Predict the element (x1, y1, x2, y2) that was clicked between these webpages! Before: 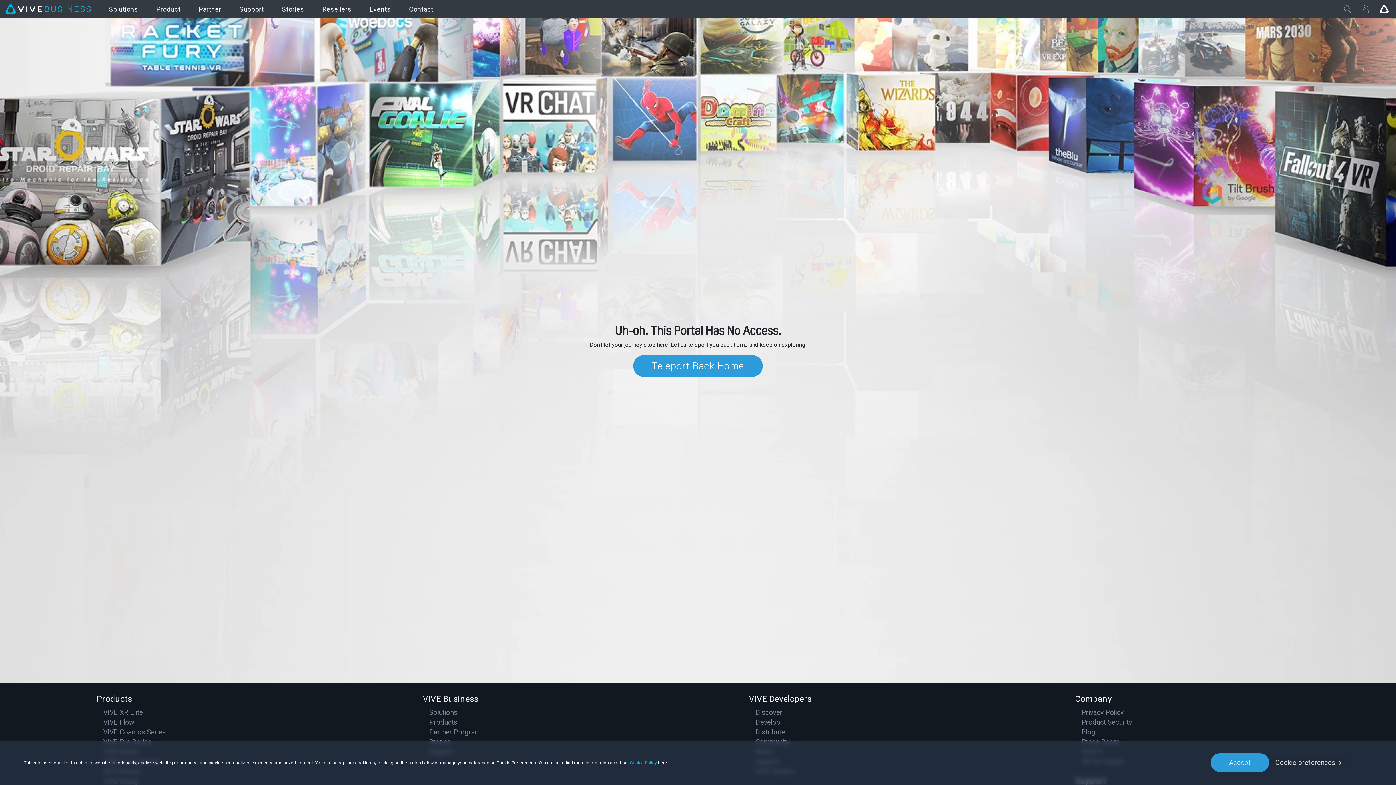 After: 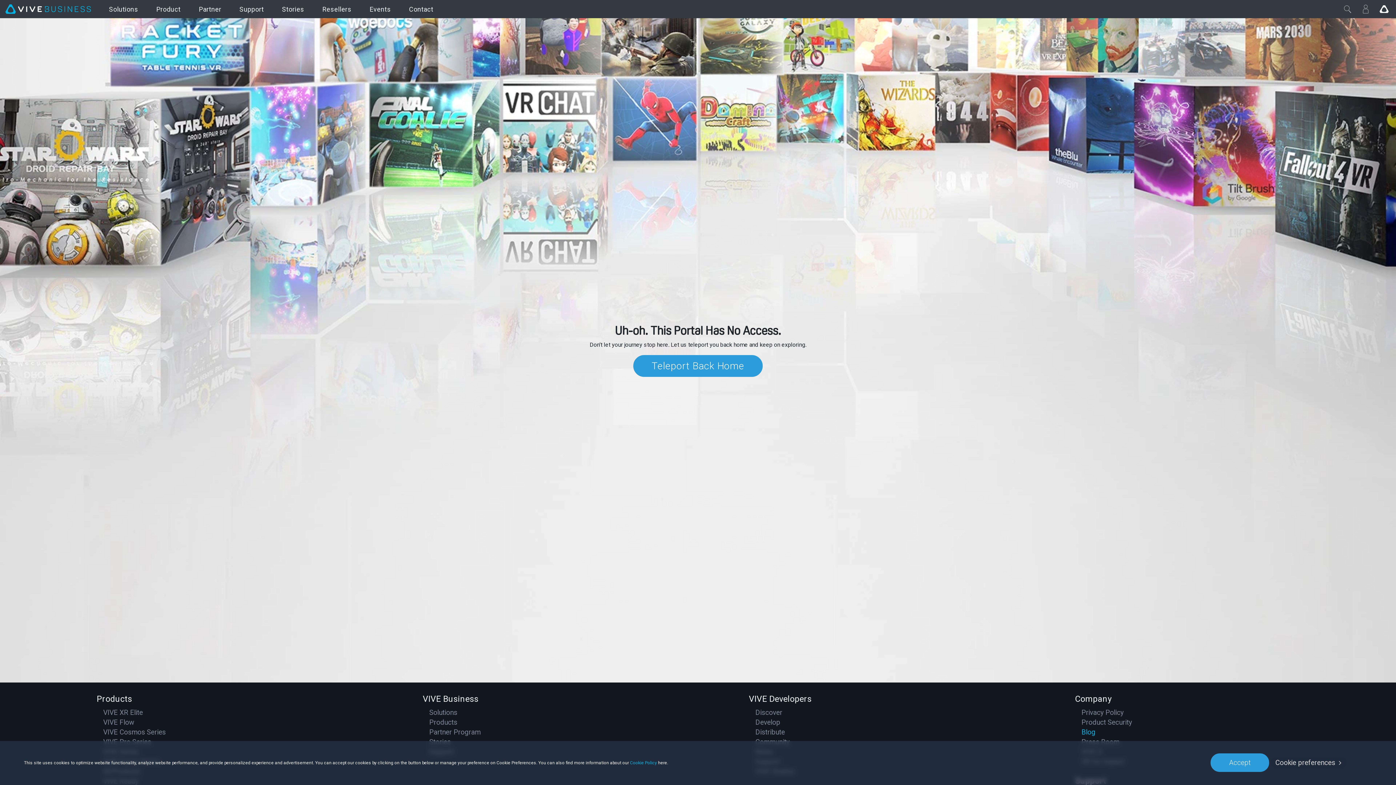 Action: bbox: (1081, 728, 1095, 736) label: Blog